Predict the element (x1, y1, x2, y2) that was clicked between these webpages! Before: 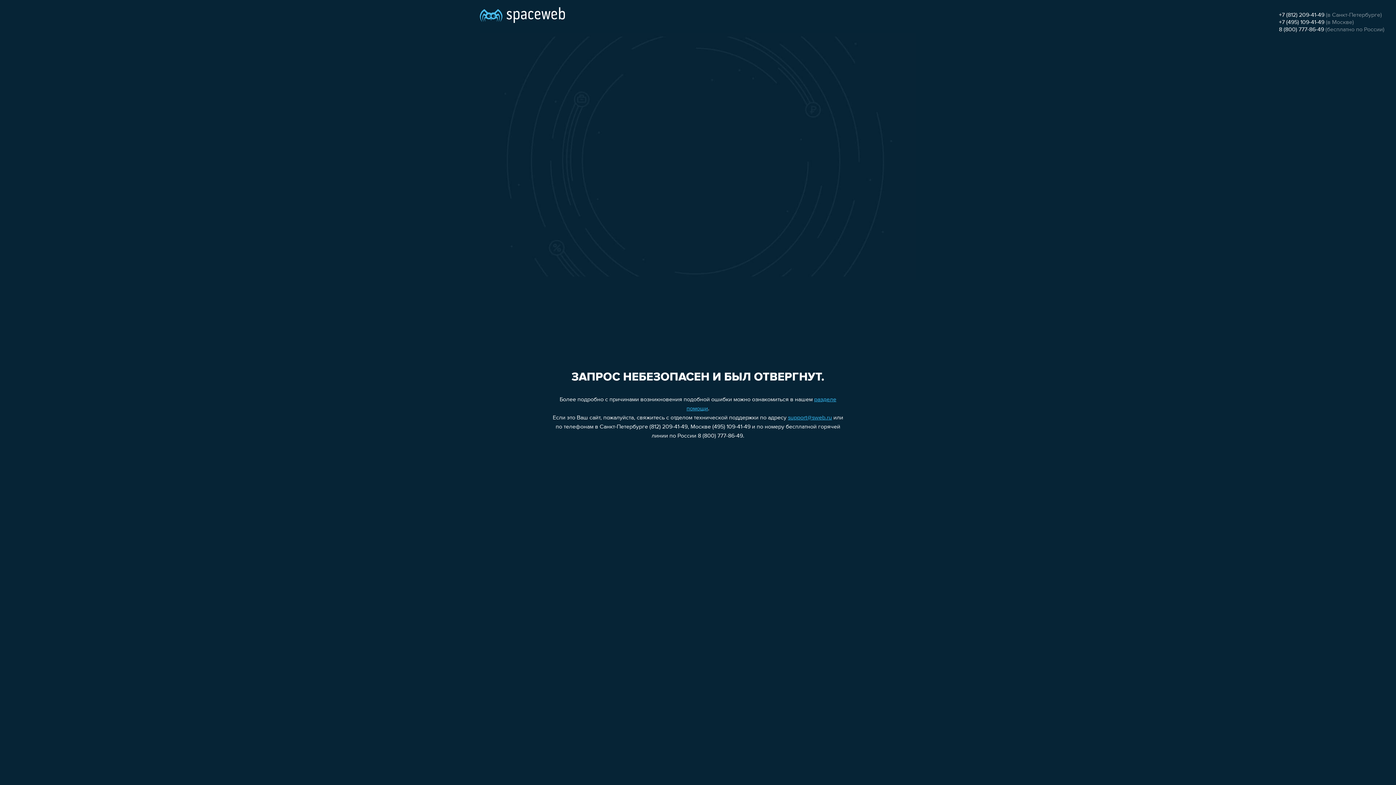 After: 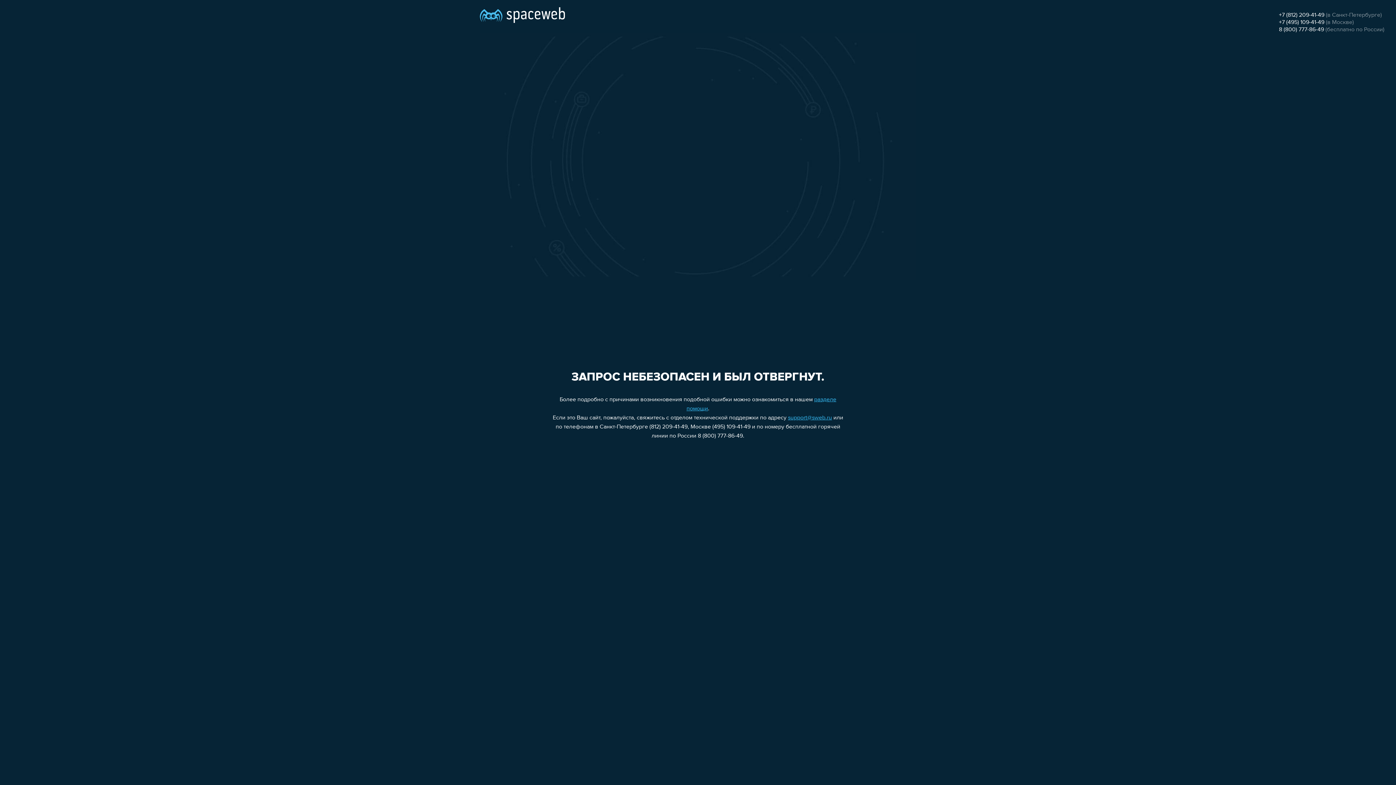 Action: label: support@sweb.ru bbox: (788, 415, 832, 421)